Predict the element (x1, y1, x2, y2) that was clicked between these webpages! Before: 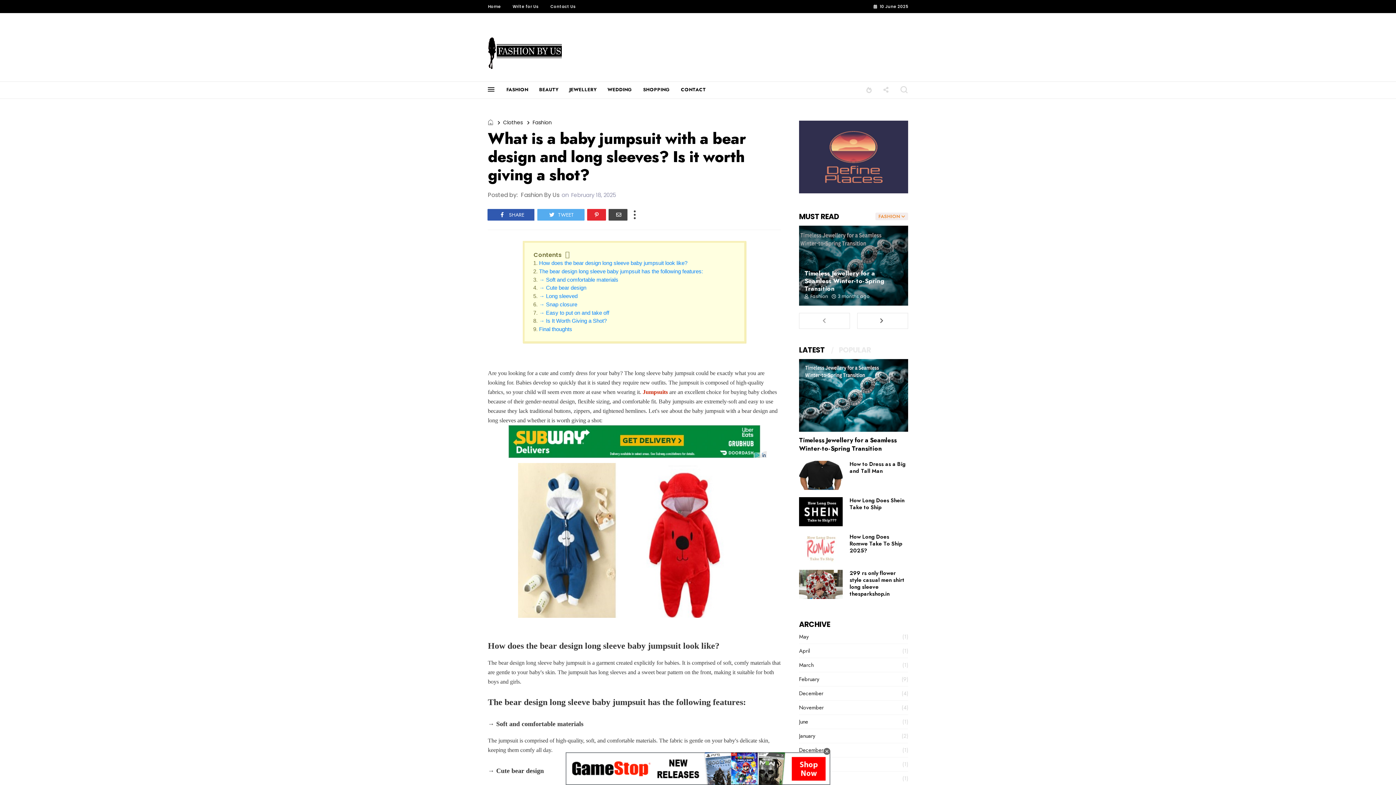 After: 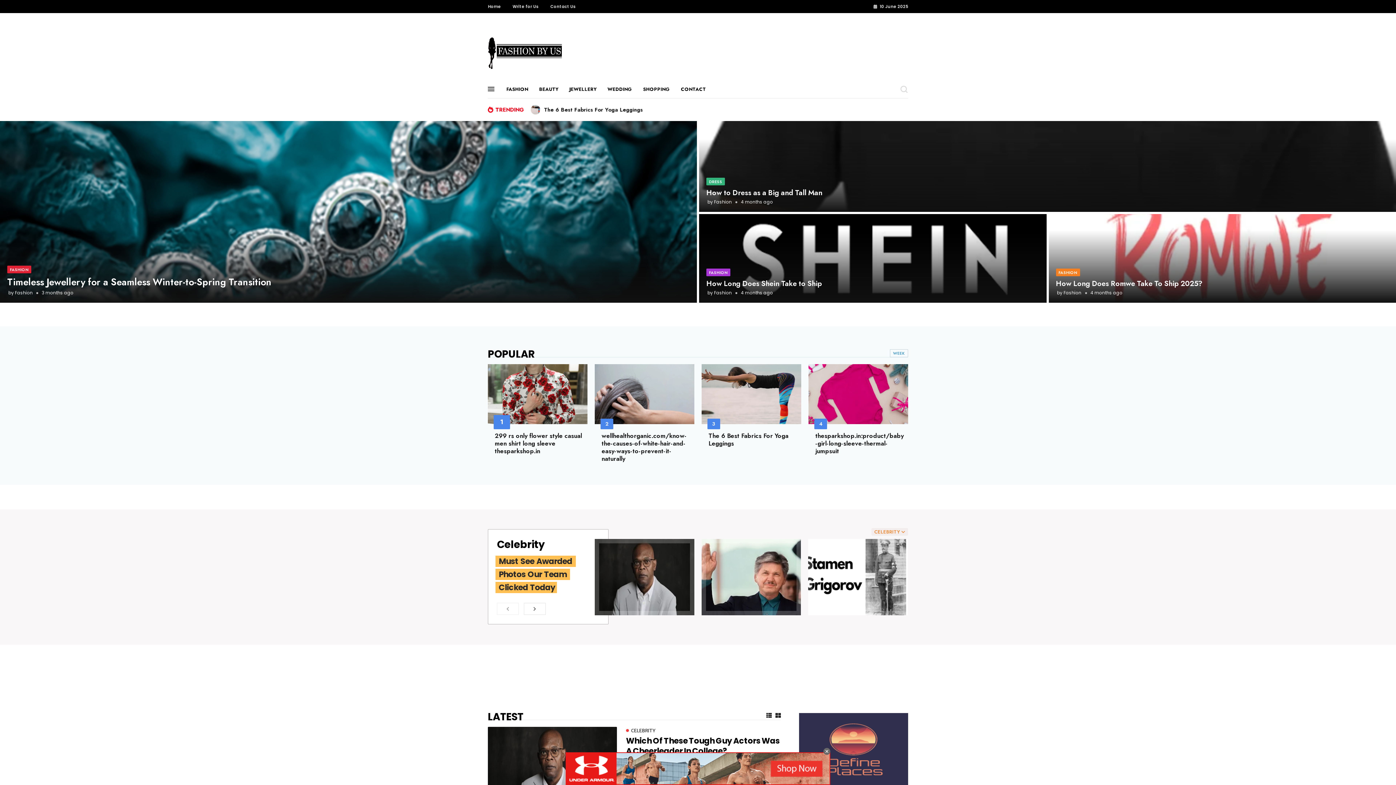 Action: bbox: (488, 118, 494, 126) label:  